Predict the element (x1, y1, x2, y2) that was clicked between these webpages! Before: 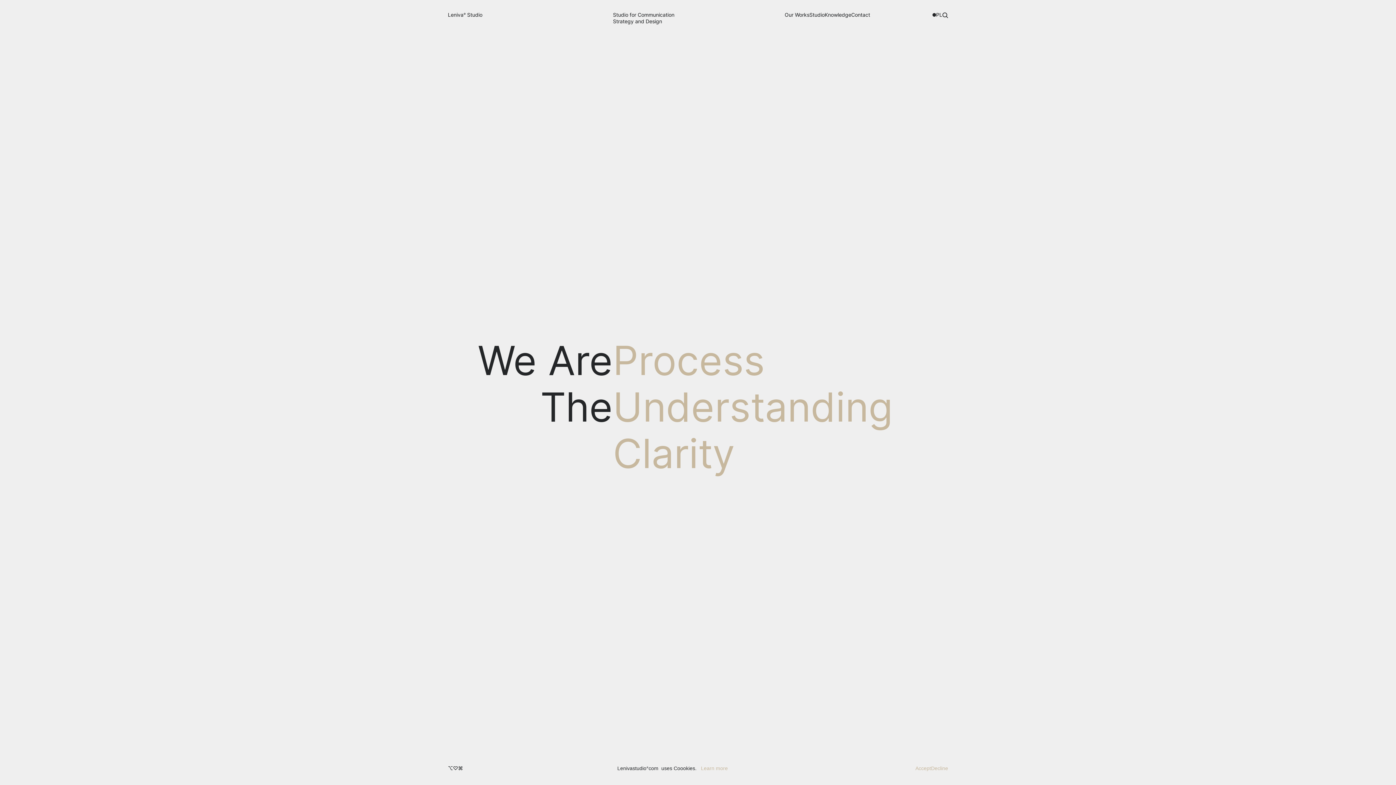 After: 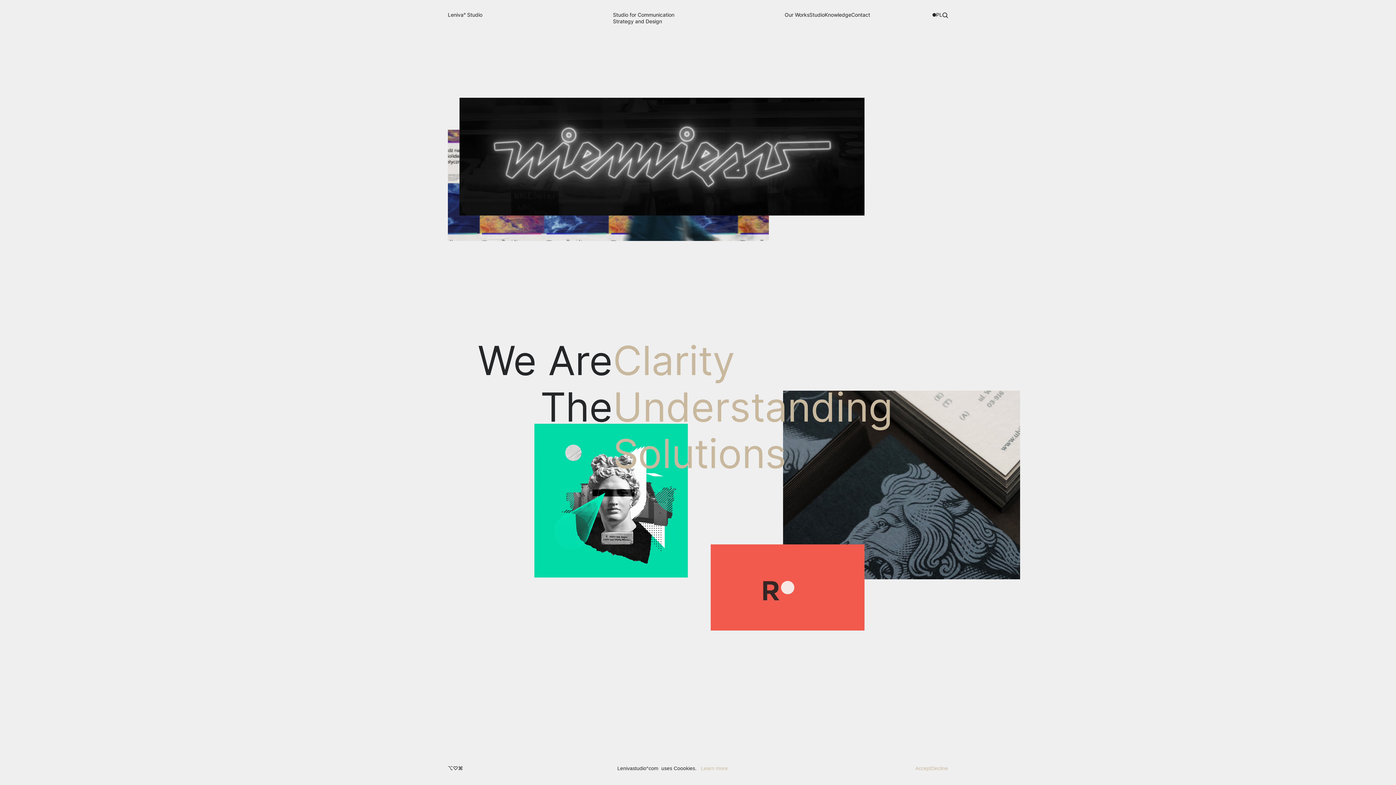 Action: label: Our Works bbox: (784, 11, 809, 18)